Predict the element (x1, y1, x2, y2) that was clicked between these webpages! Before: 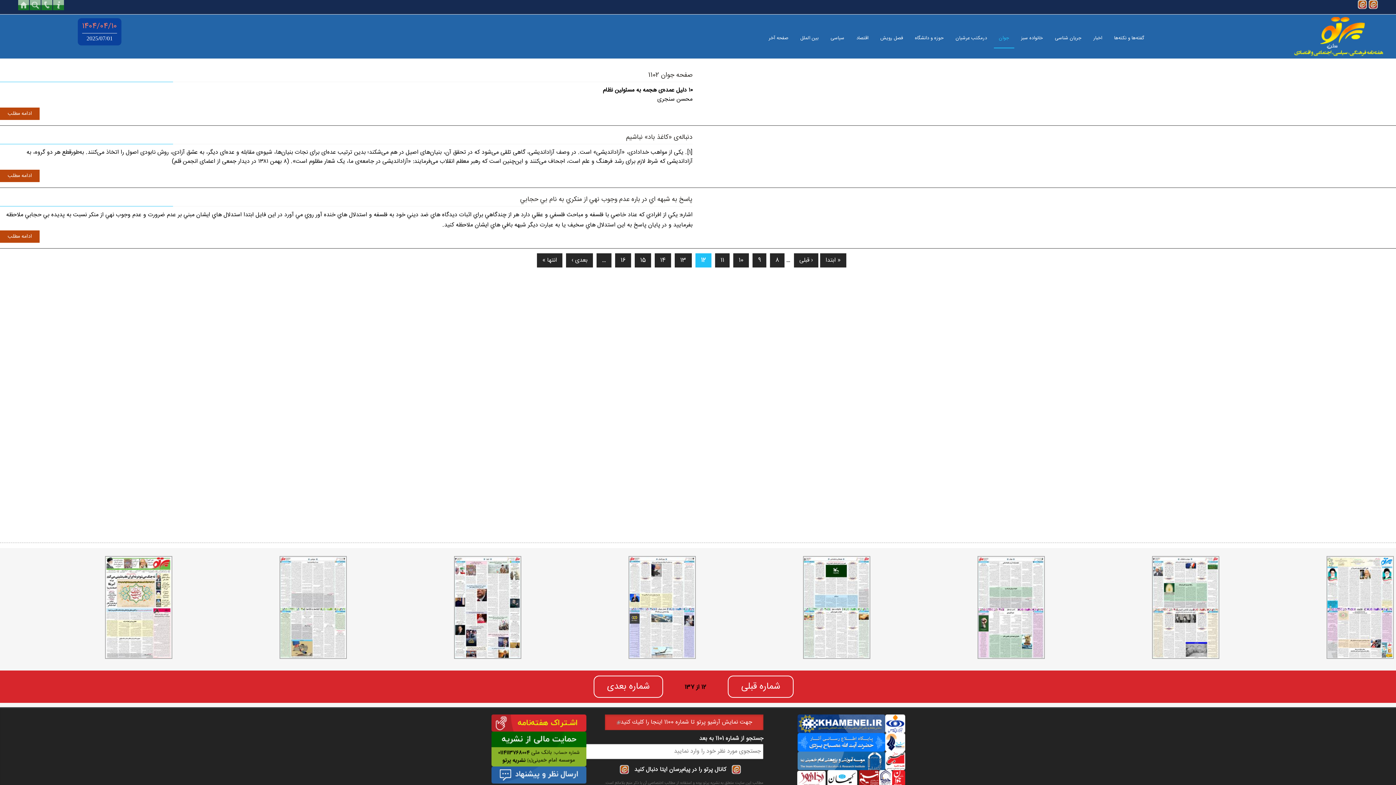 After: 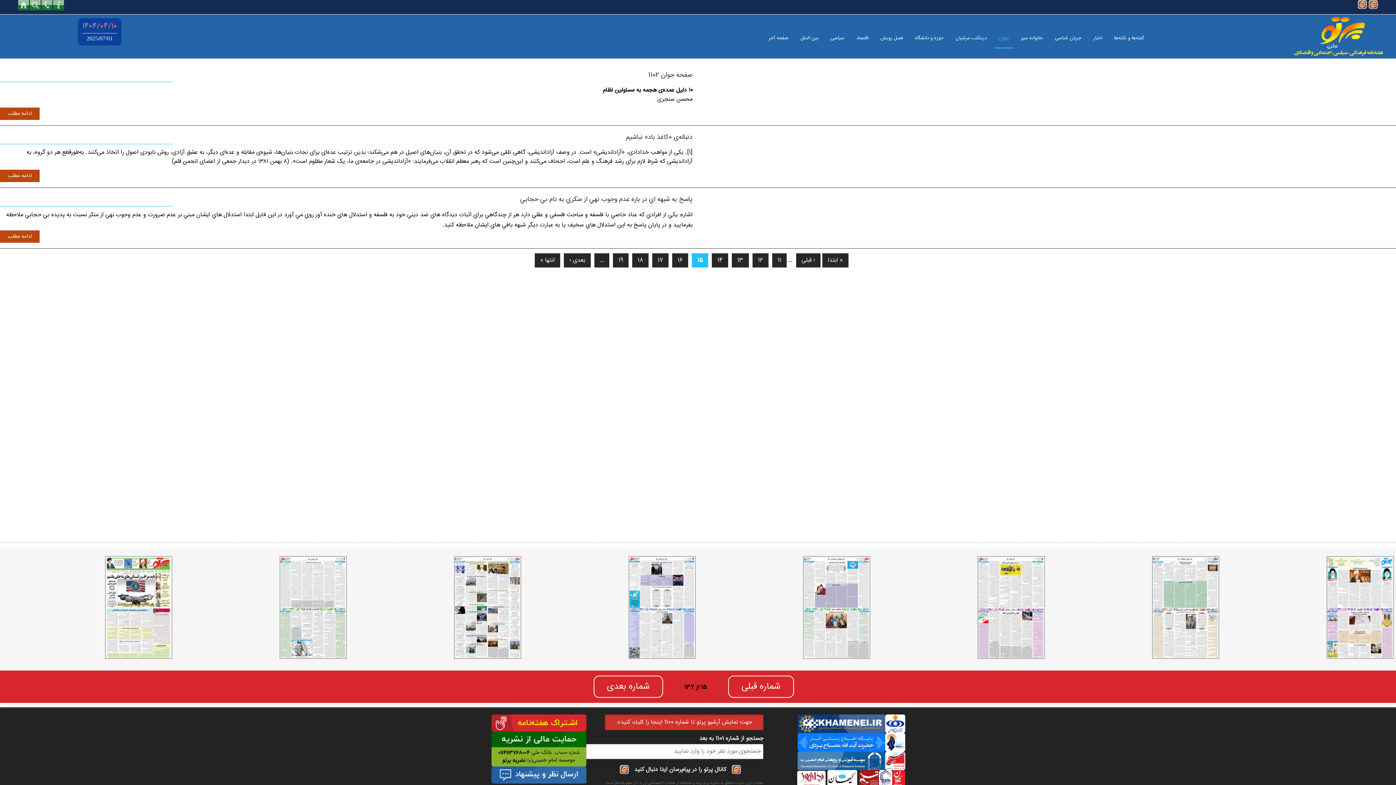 Action: label: 15 bbox: (634, 253, 651, 267)